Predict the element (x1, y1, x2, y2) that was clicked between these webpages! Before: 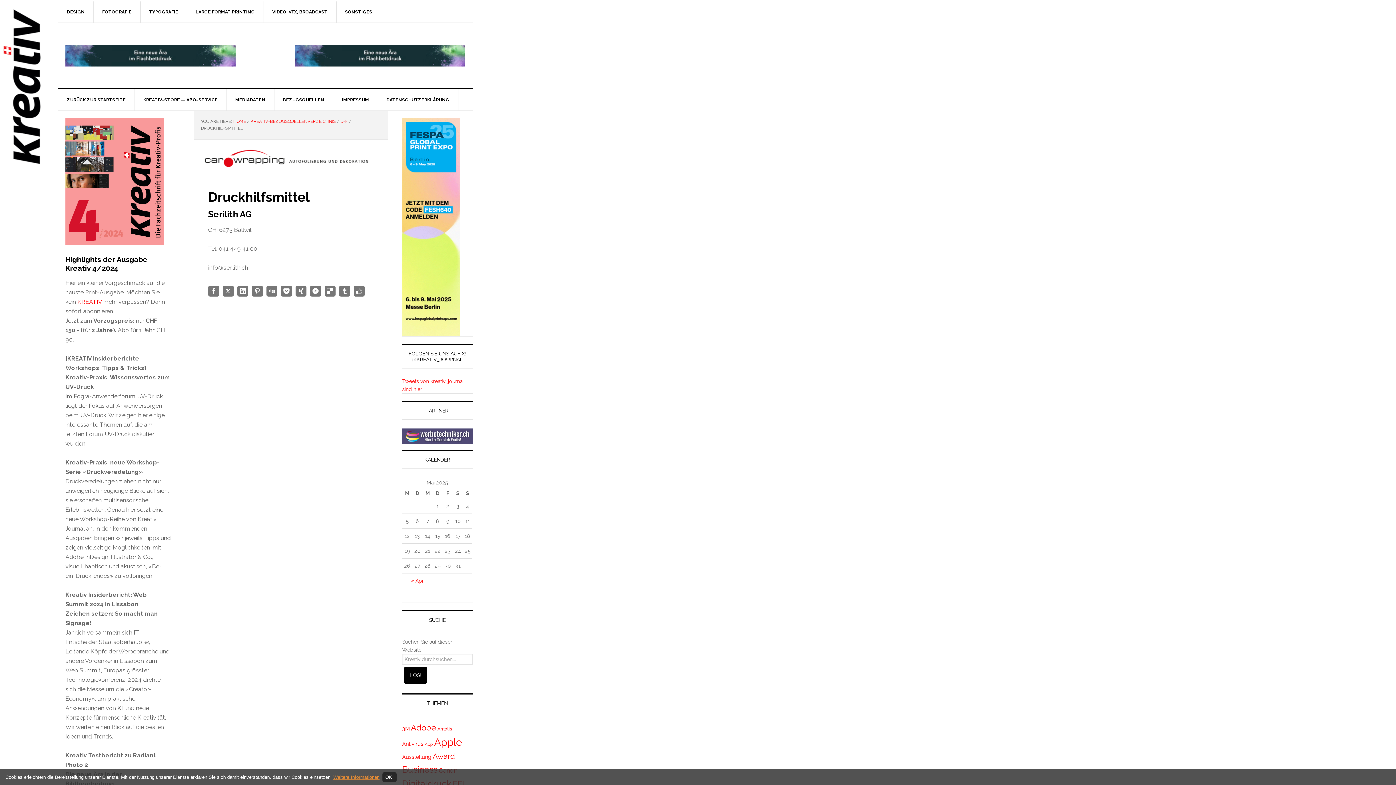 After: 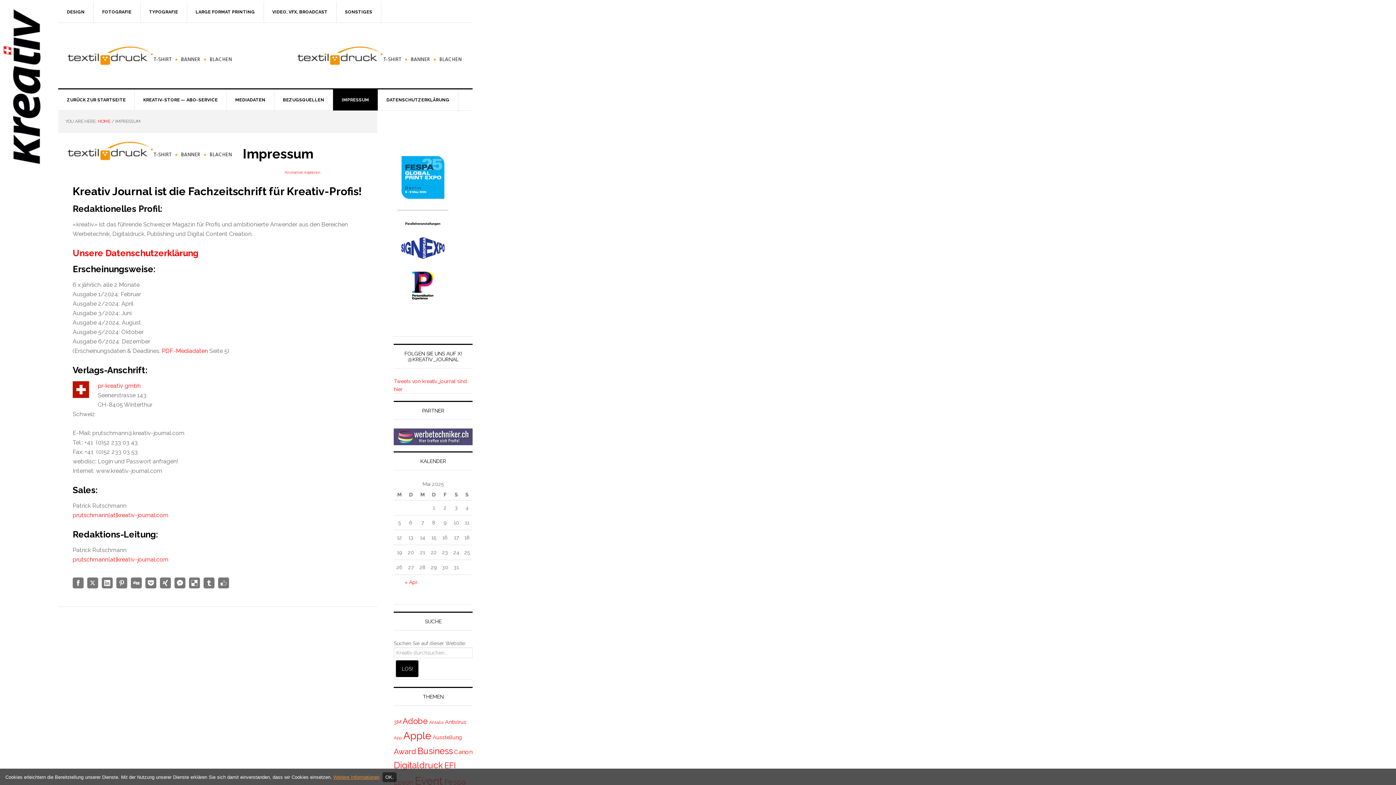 Action: bbox: (333, 89, 378, 110) label: IMPRESSUM